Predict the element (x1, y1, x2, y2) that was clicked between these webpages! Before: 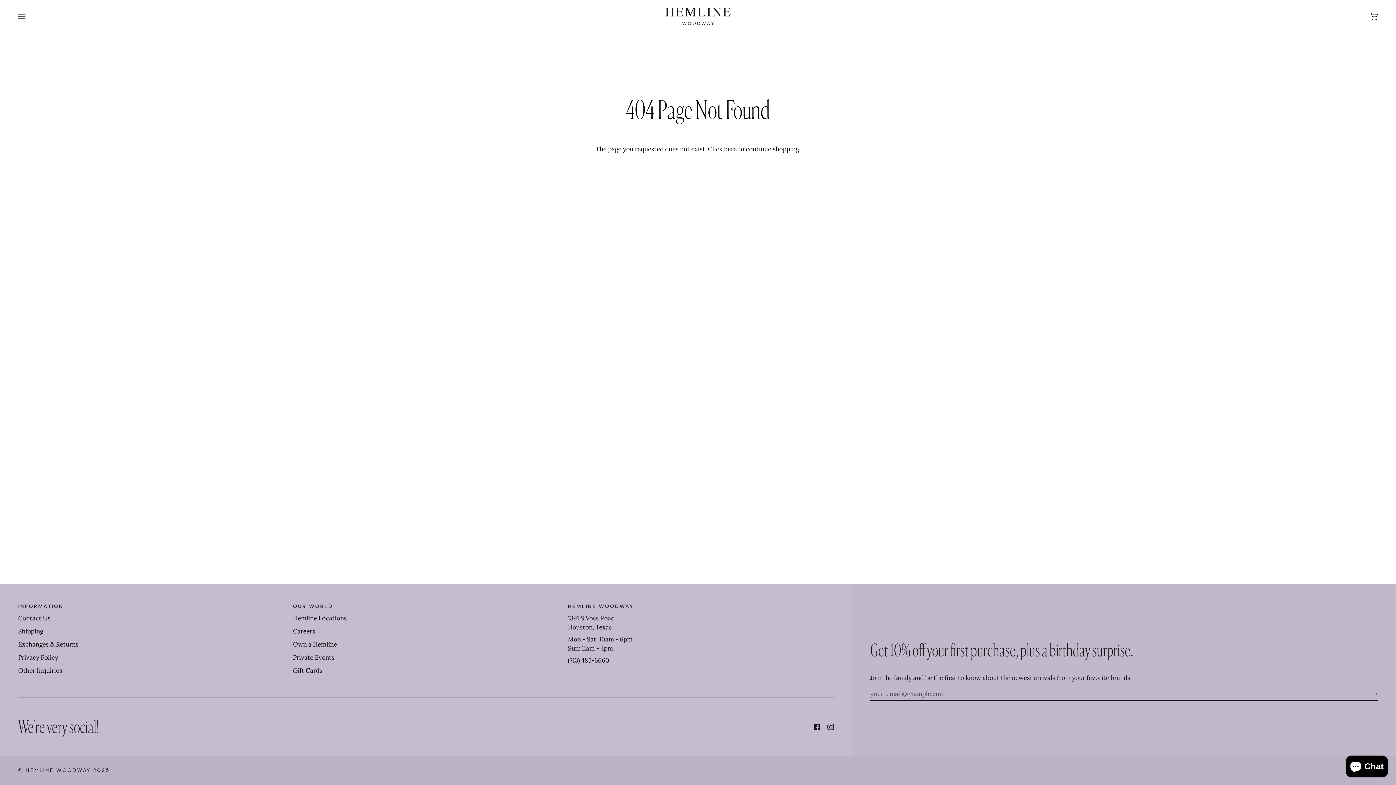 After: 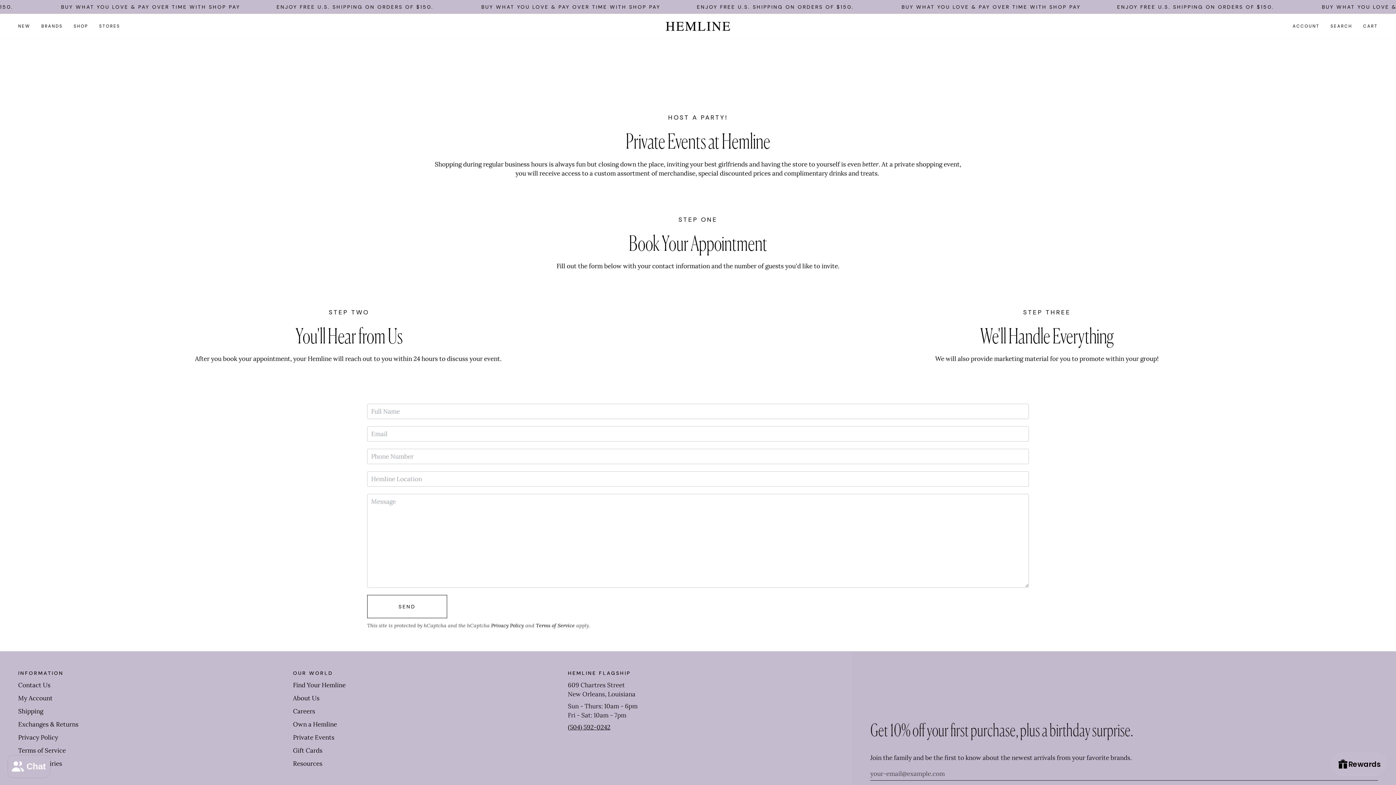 Action: label: Private Events bbox: (293, 653, 334, 661)